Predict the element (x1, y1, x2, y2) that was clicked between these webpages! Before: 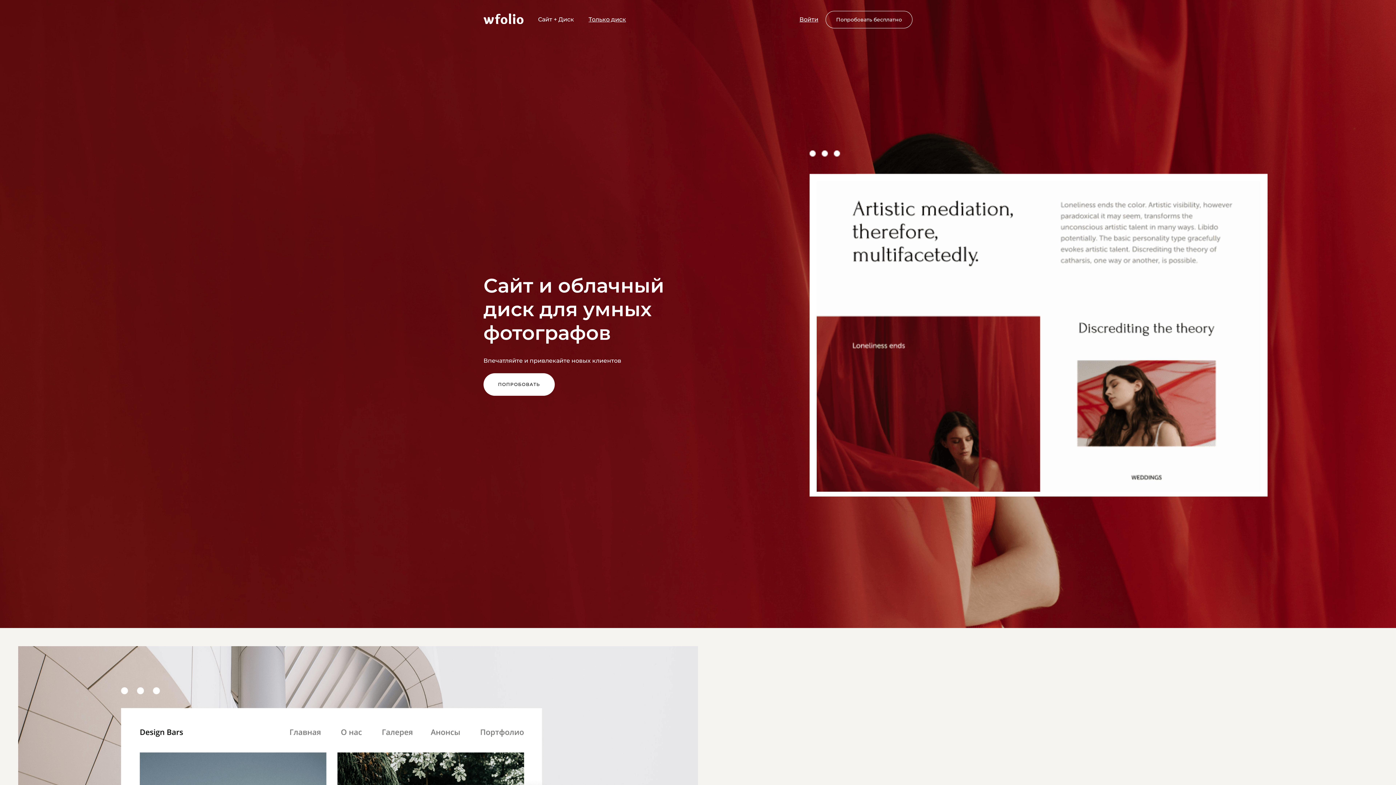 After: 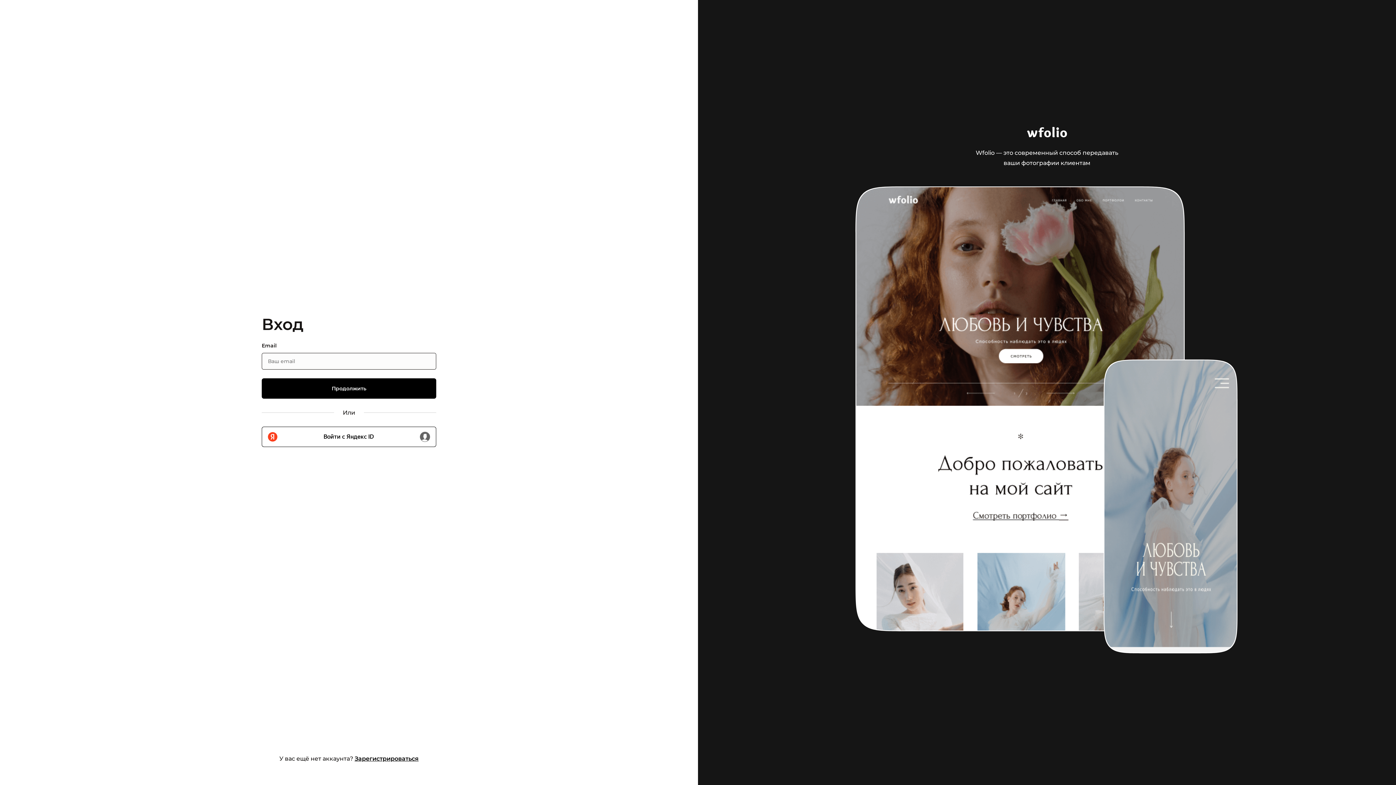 Action: label: Войти bbox: (799, 16, 818, 22)